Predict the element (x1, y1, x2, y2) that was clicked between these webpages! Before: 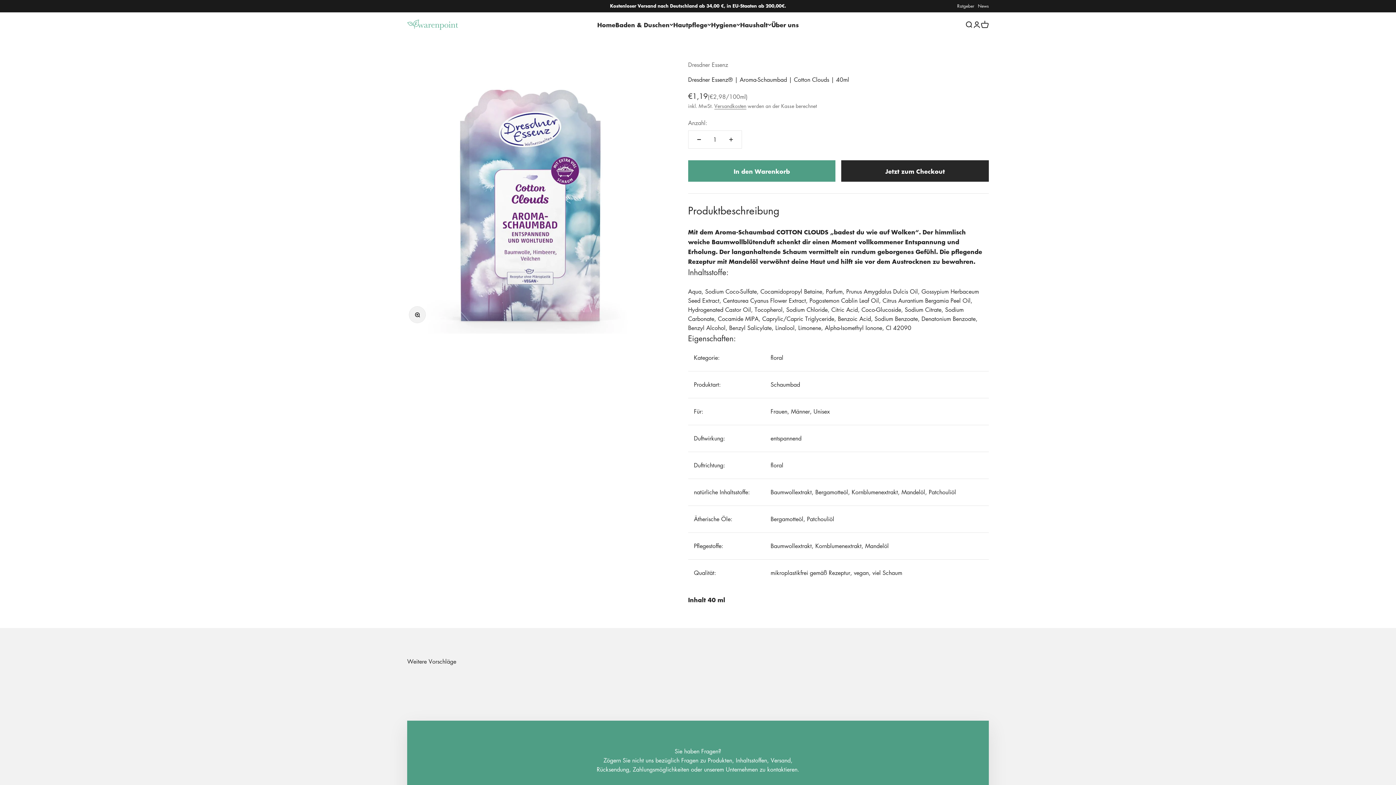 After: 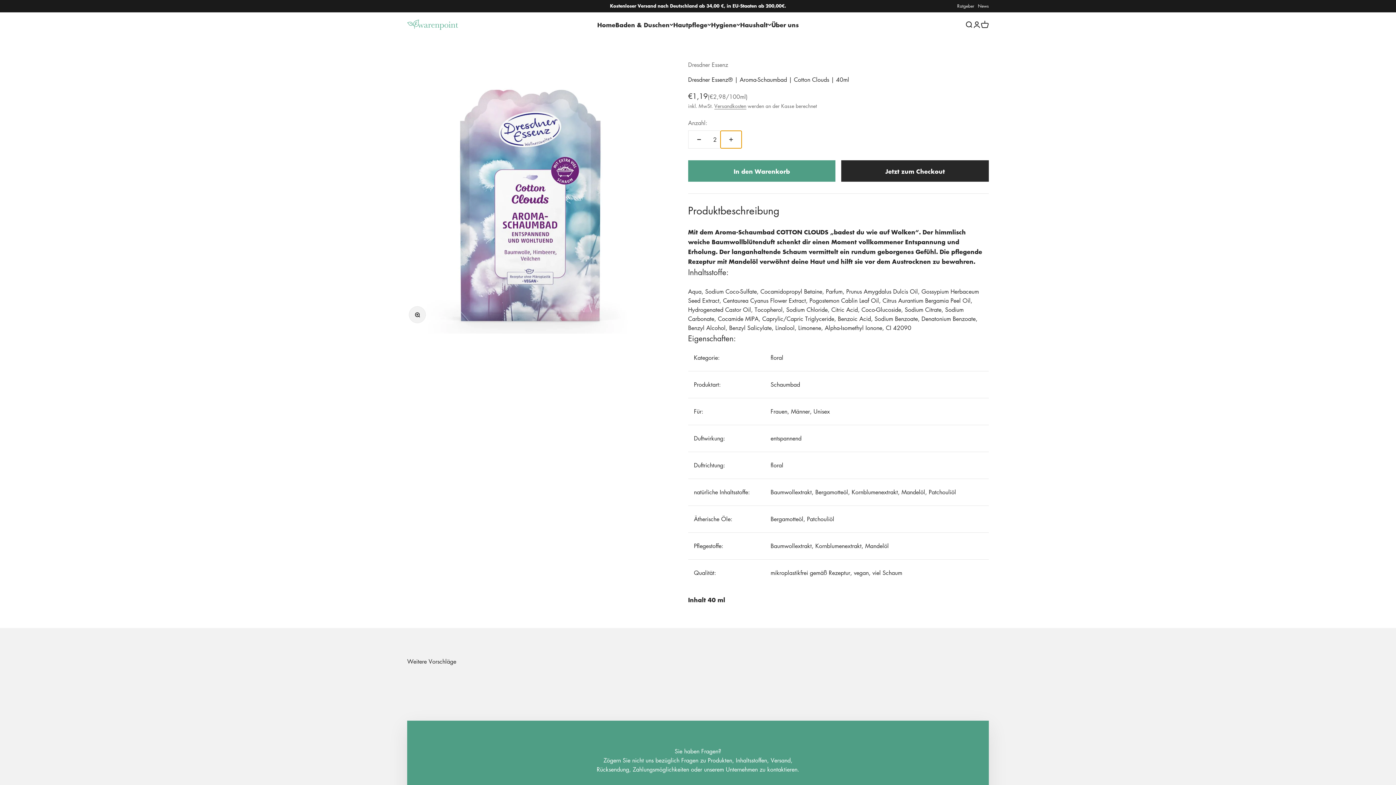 Action: bbox: (720, 130, 741, 148) label: Anzahl erhöhen